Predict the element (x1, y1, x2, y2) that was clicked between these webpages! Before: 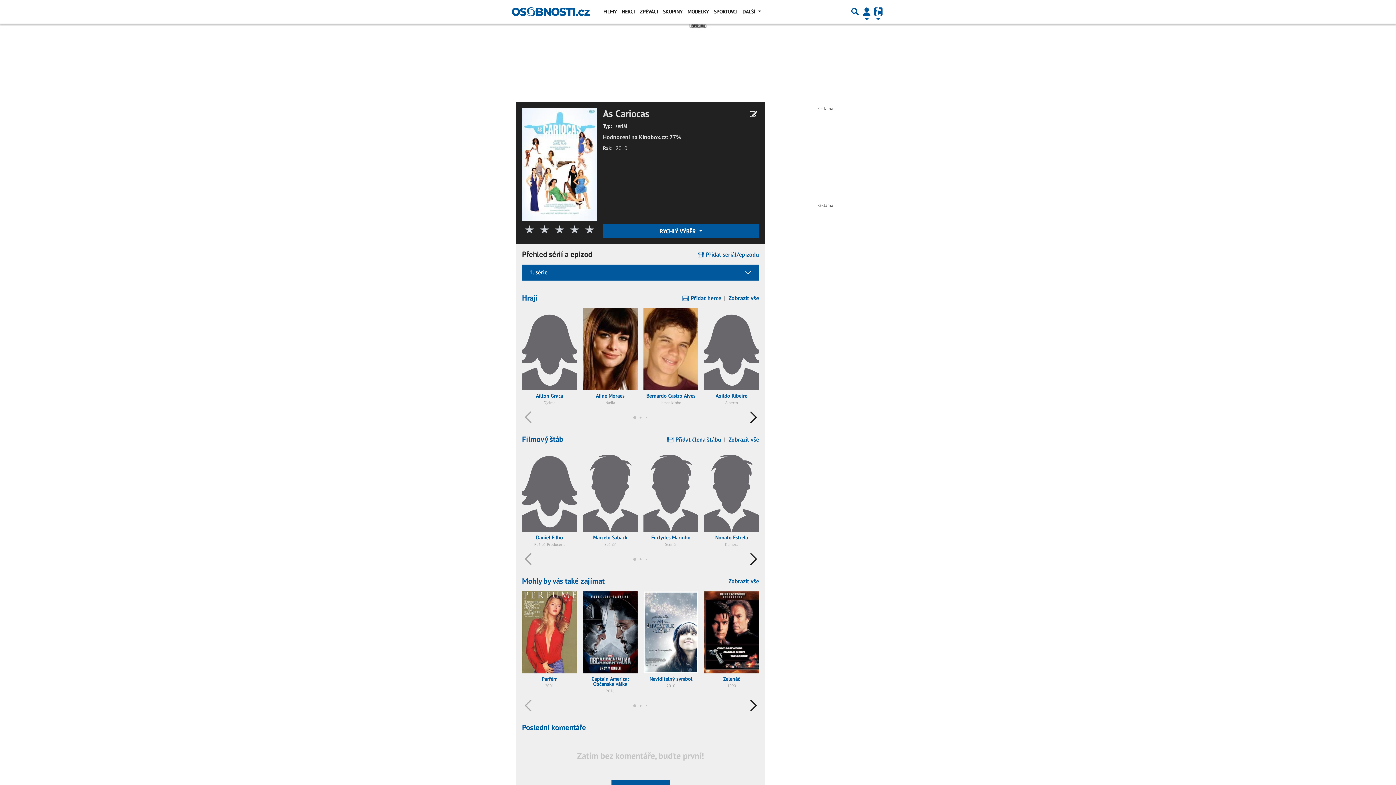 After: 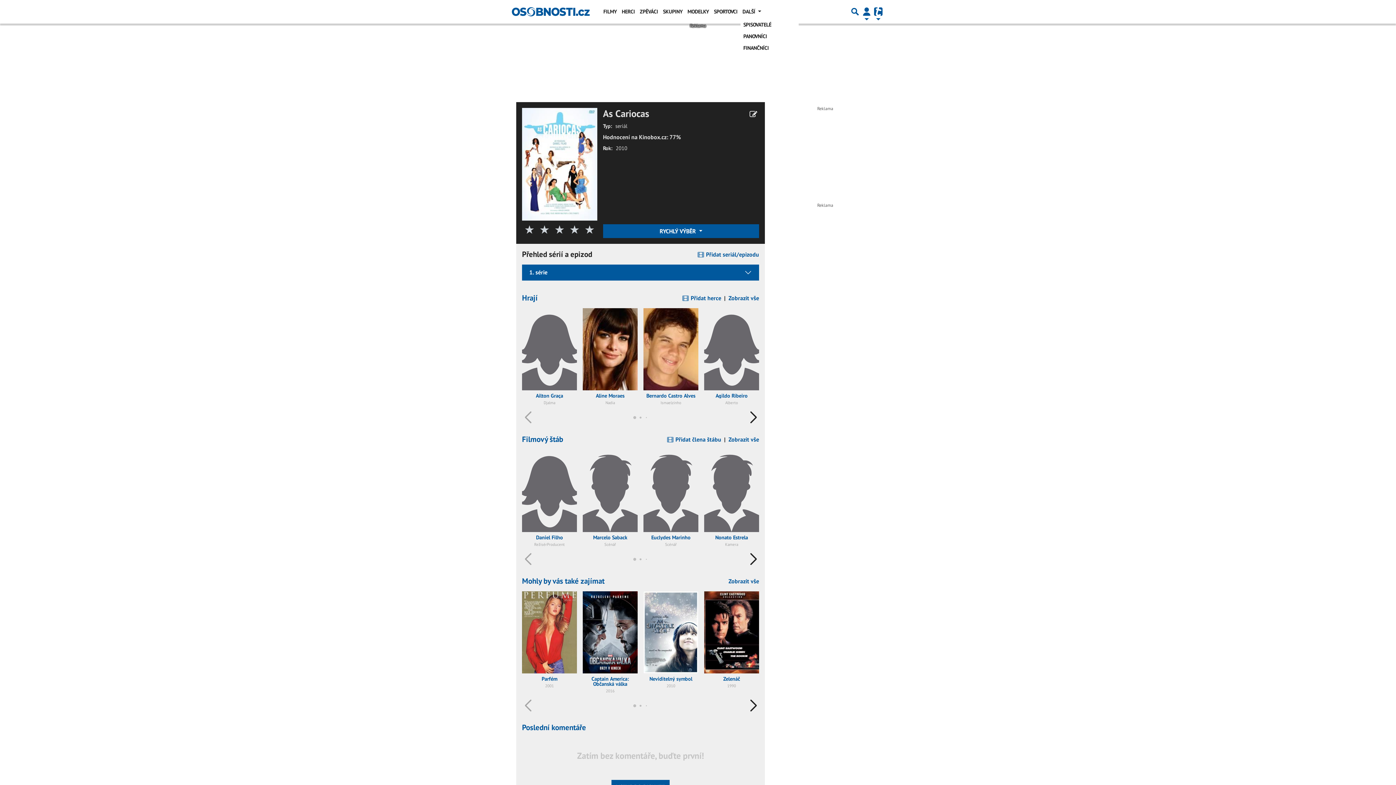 Action: bbox: (740, 4, 764, 18) label: DALŠÍ 